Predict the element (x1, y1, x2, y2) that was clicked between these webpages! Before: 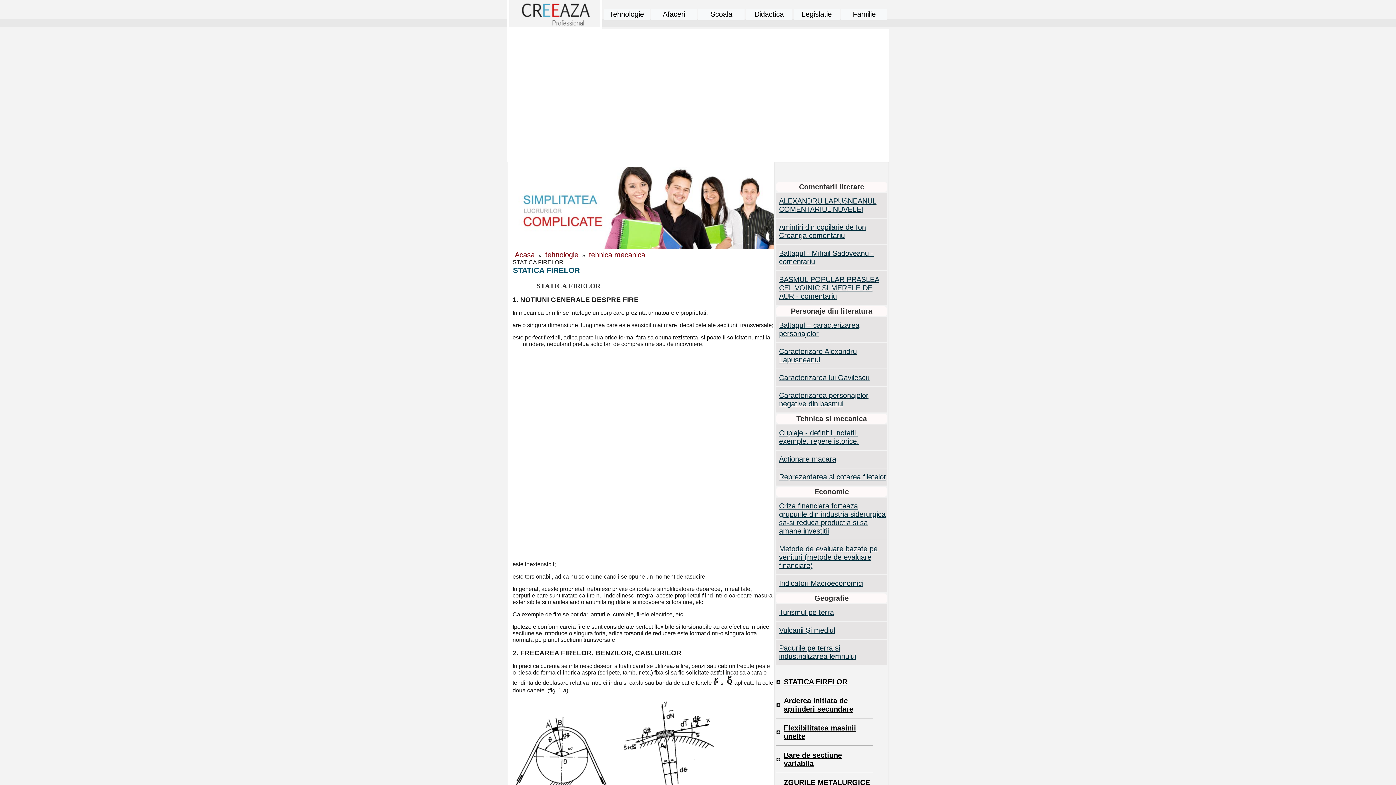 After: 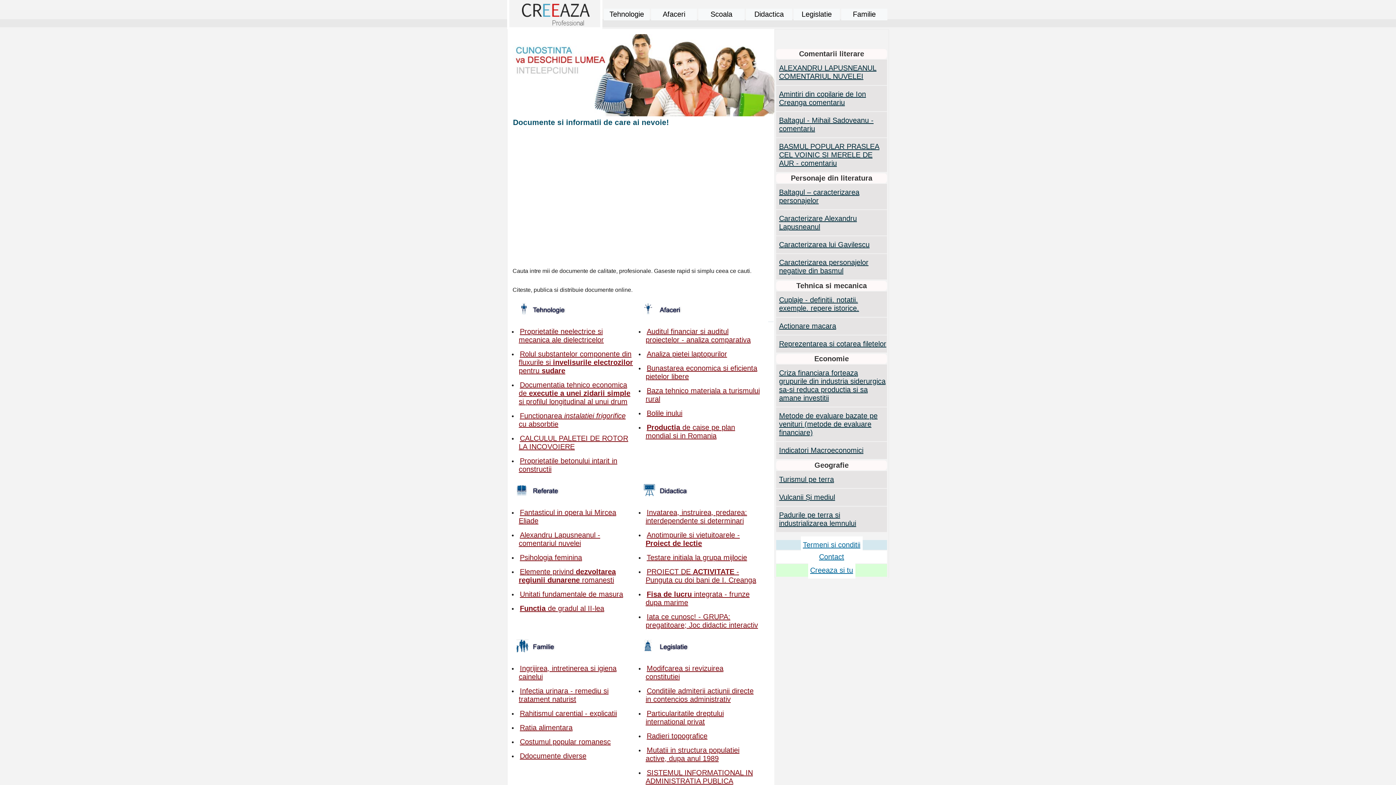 Action: bbox: (512, 247, 537, 262) label: Acasa